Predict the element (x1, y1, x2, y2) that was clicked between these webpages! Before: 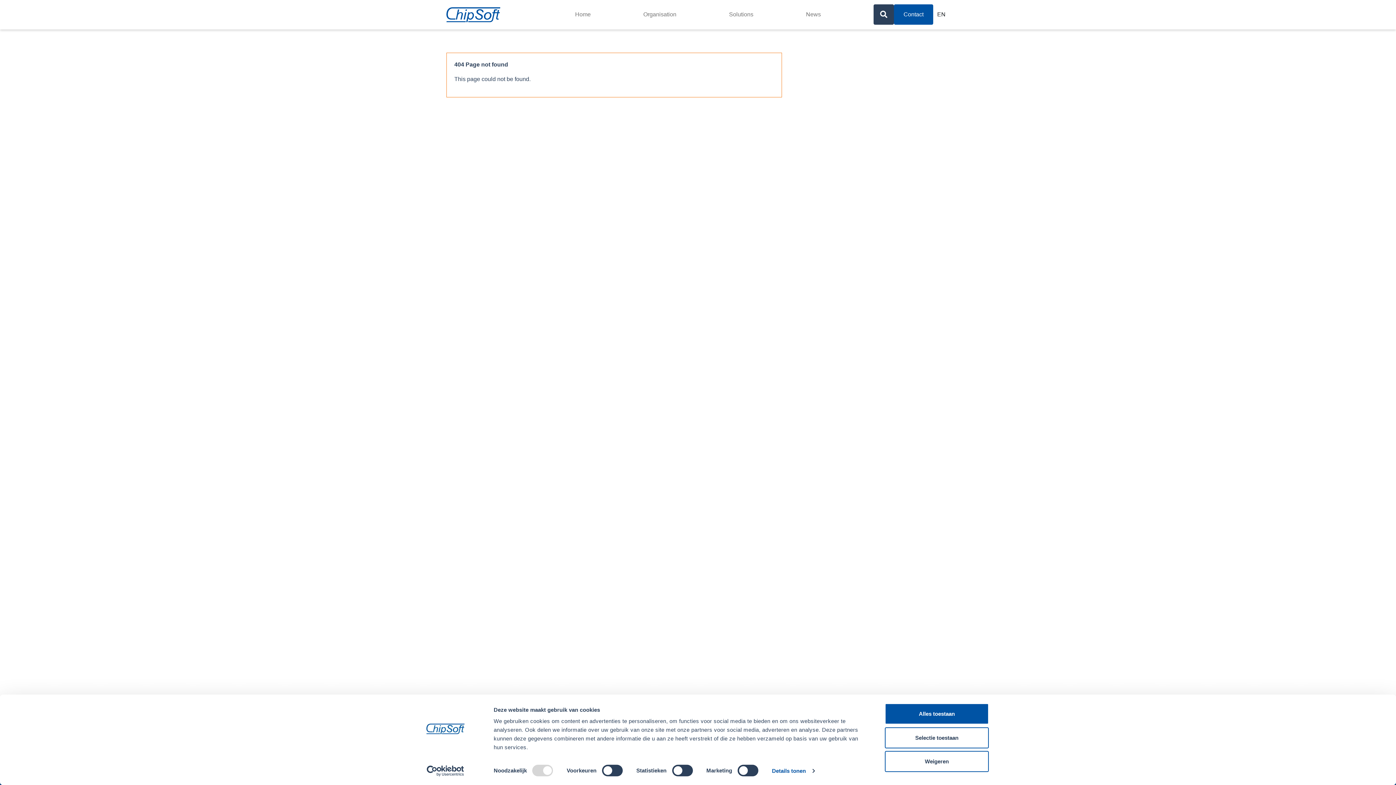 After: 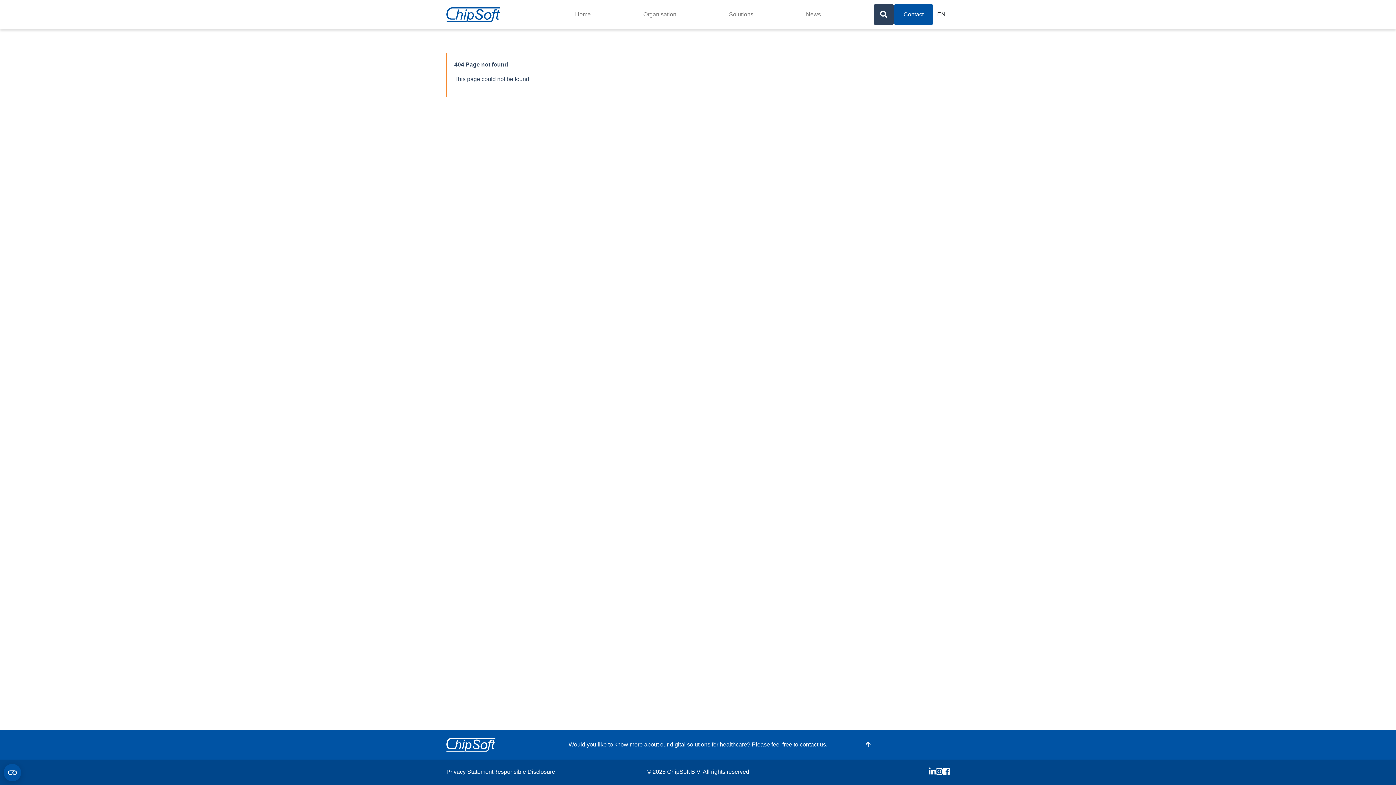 Action: bbox: (885, 751, 989, 772) label: Weigeren